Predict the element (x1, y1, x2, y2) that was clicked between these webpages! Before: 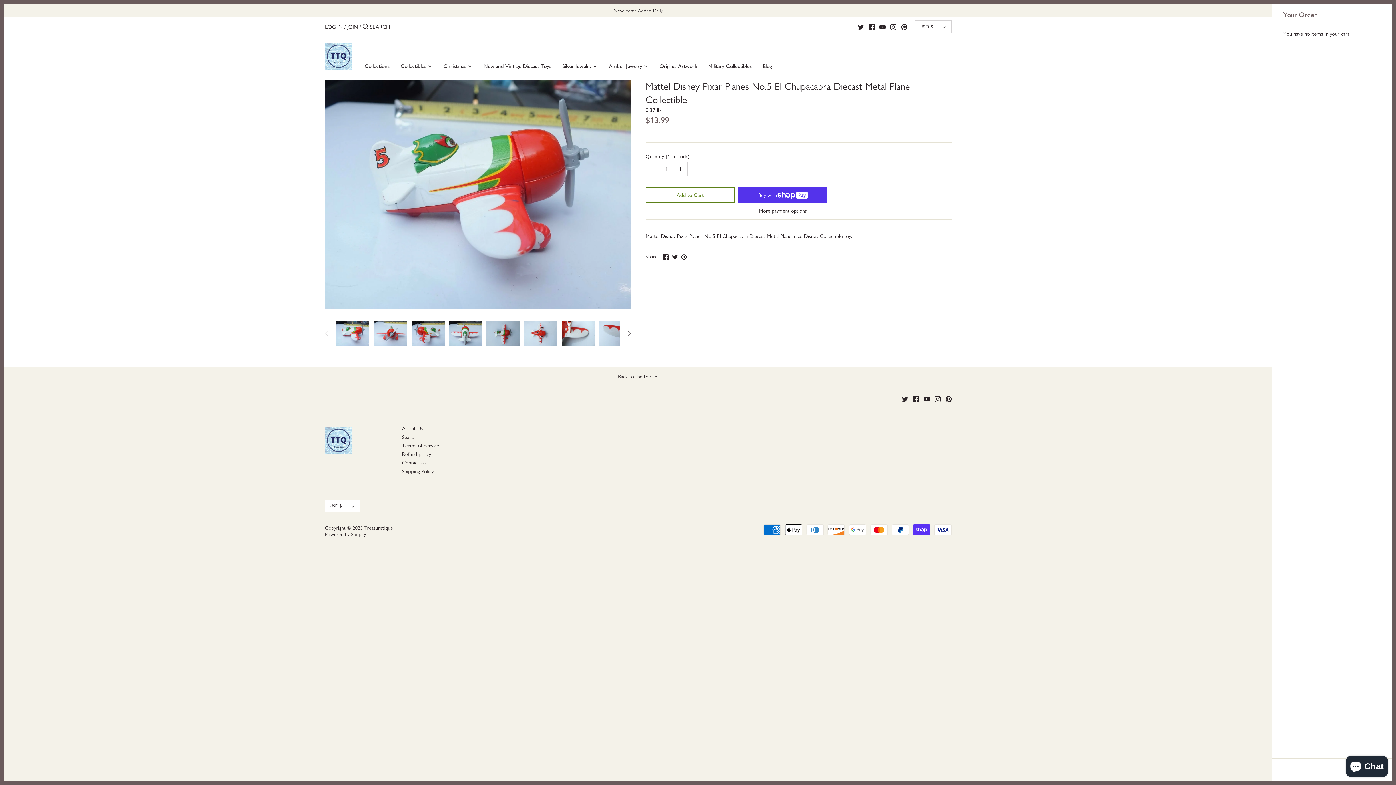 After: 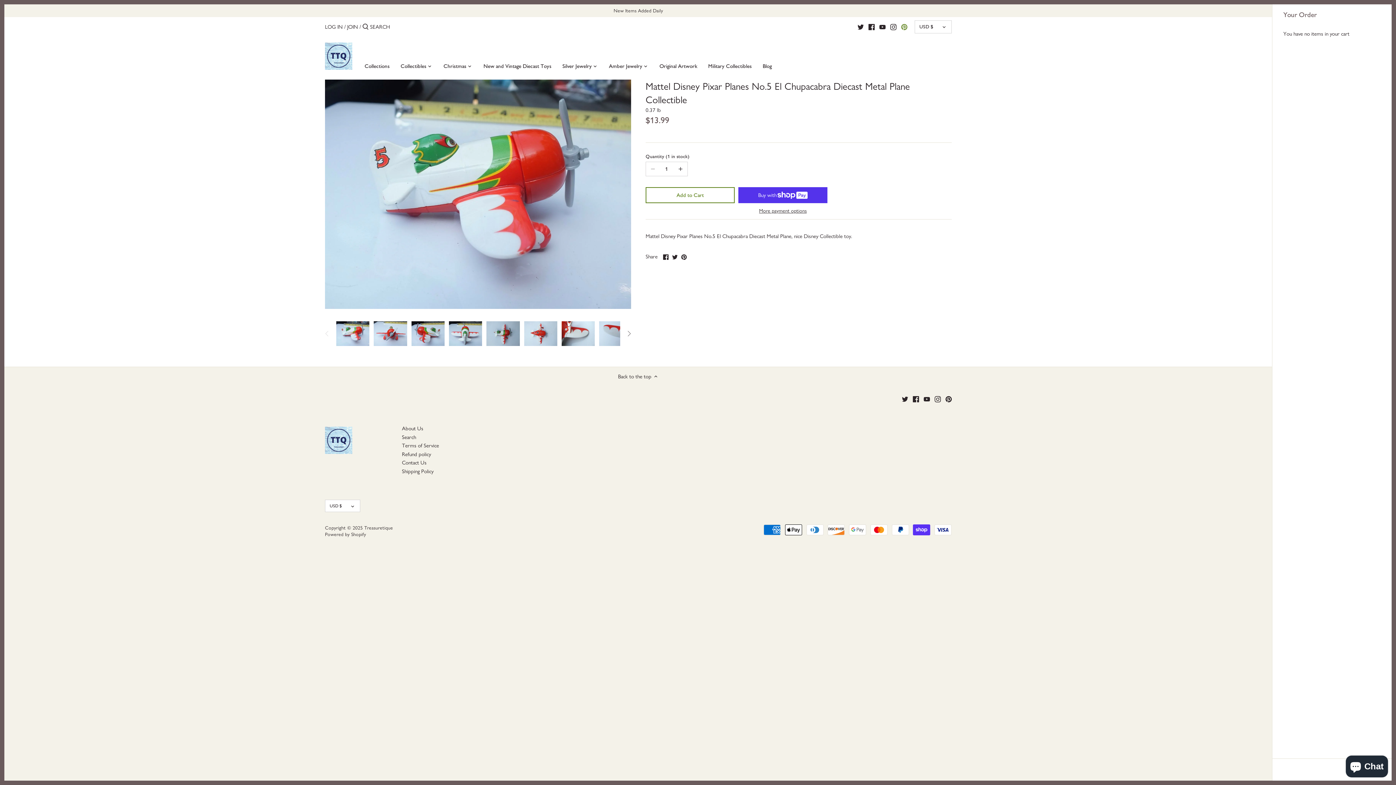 Action: bbox: (901, 19, 907, 33) label: Pinterest